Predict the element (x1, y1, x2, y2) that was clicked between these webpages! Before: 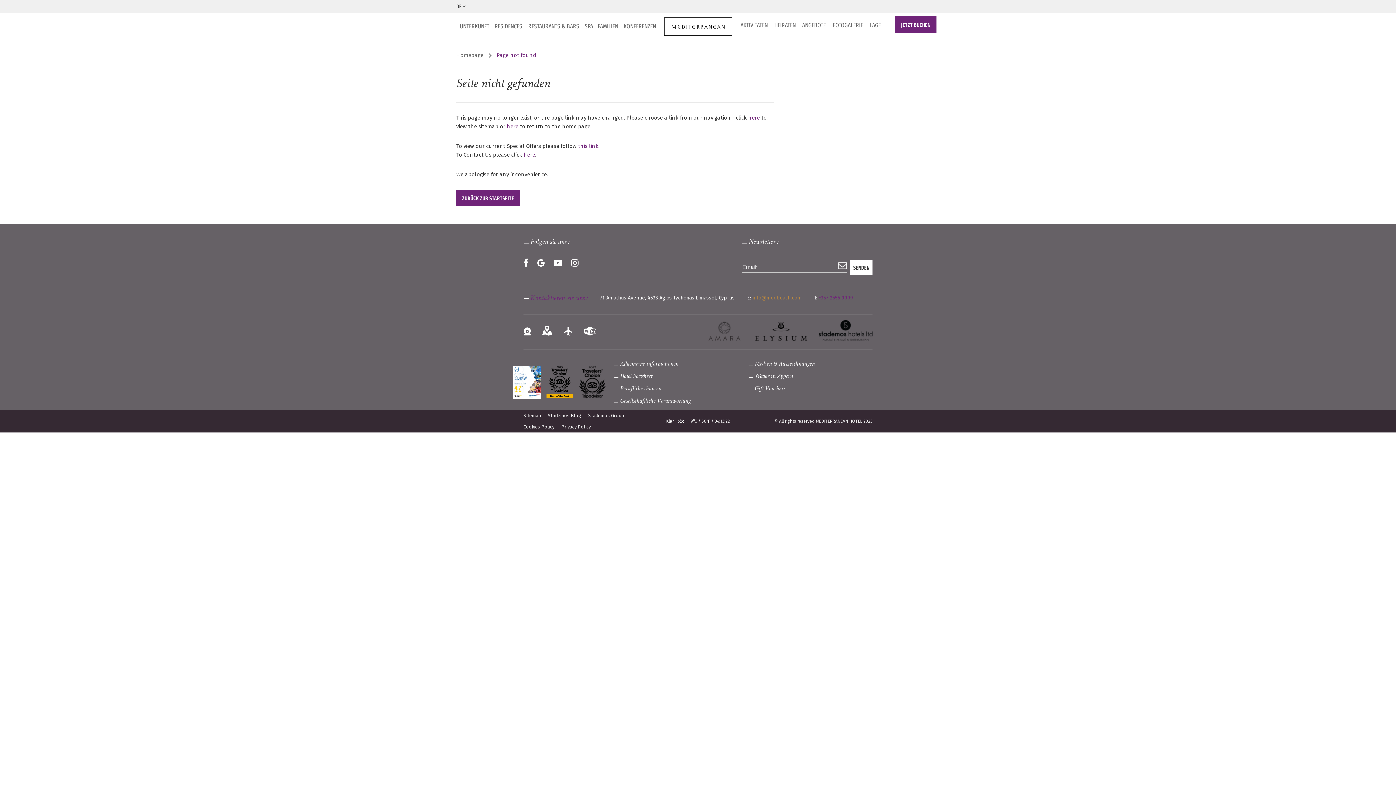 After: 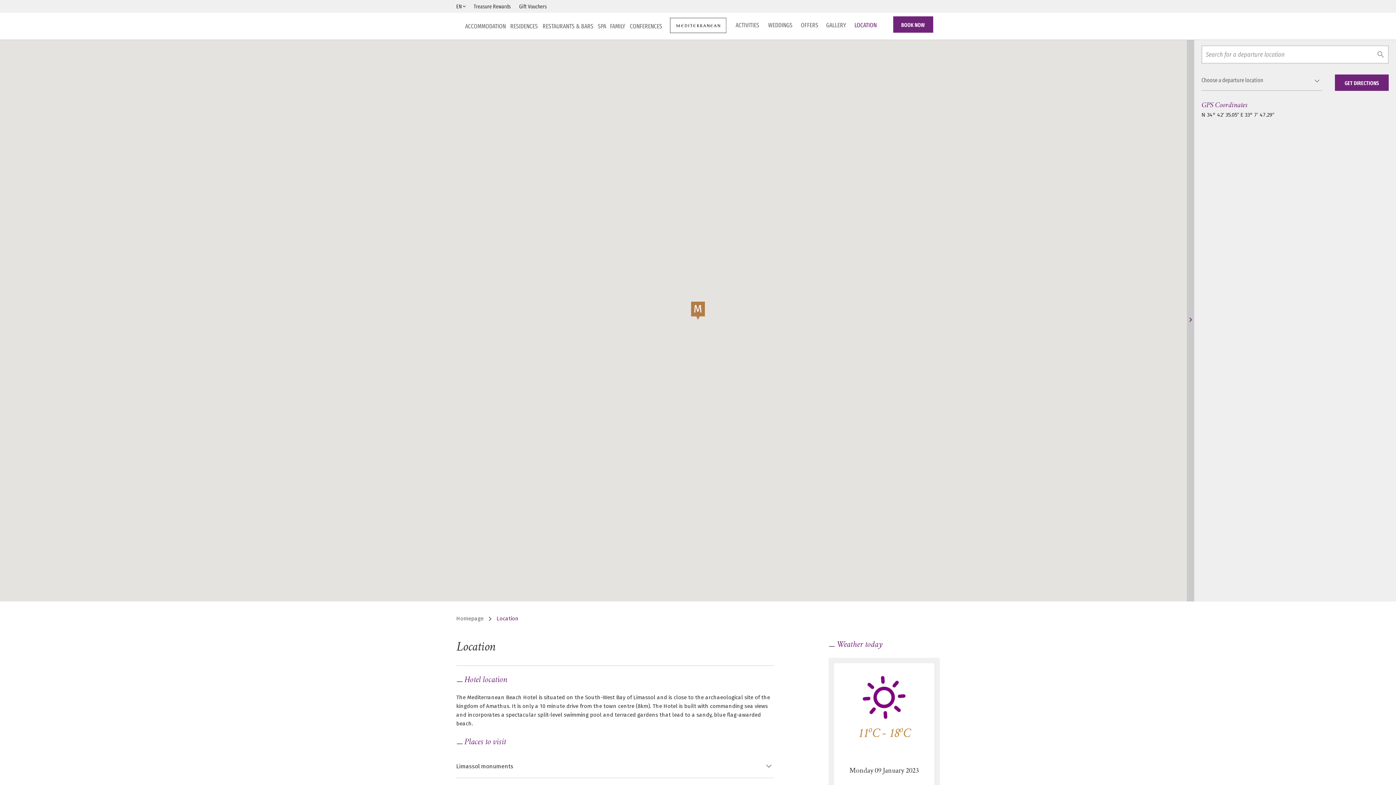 Action: bbox: (558, 320, 578, 343)